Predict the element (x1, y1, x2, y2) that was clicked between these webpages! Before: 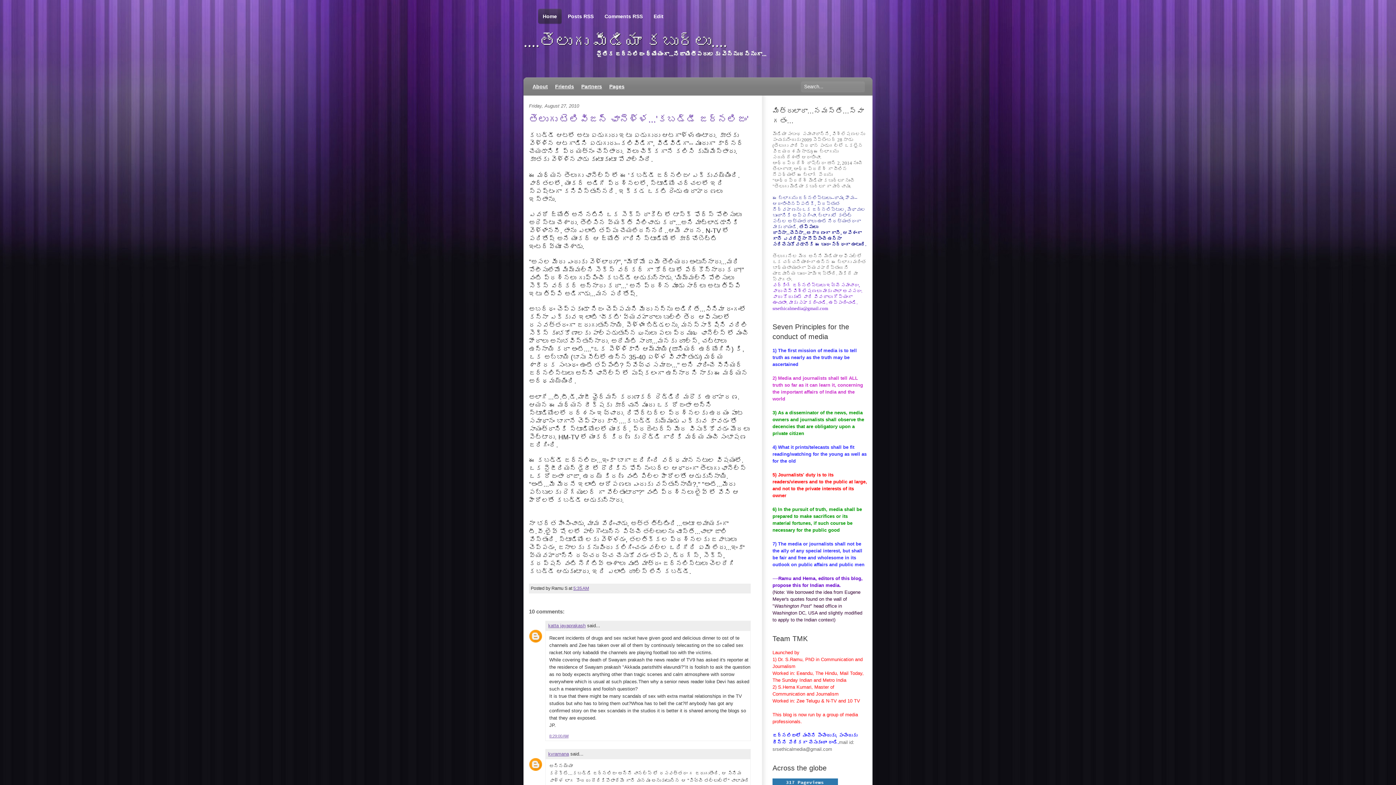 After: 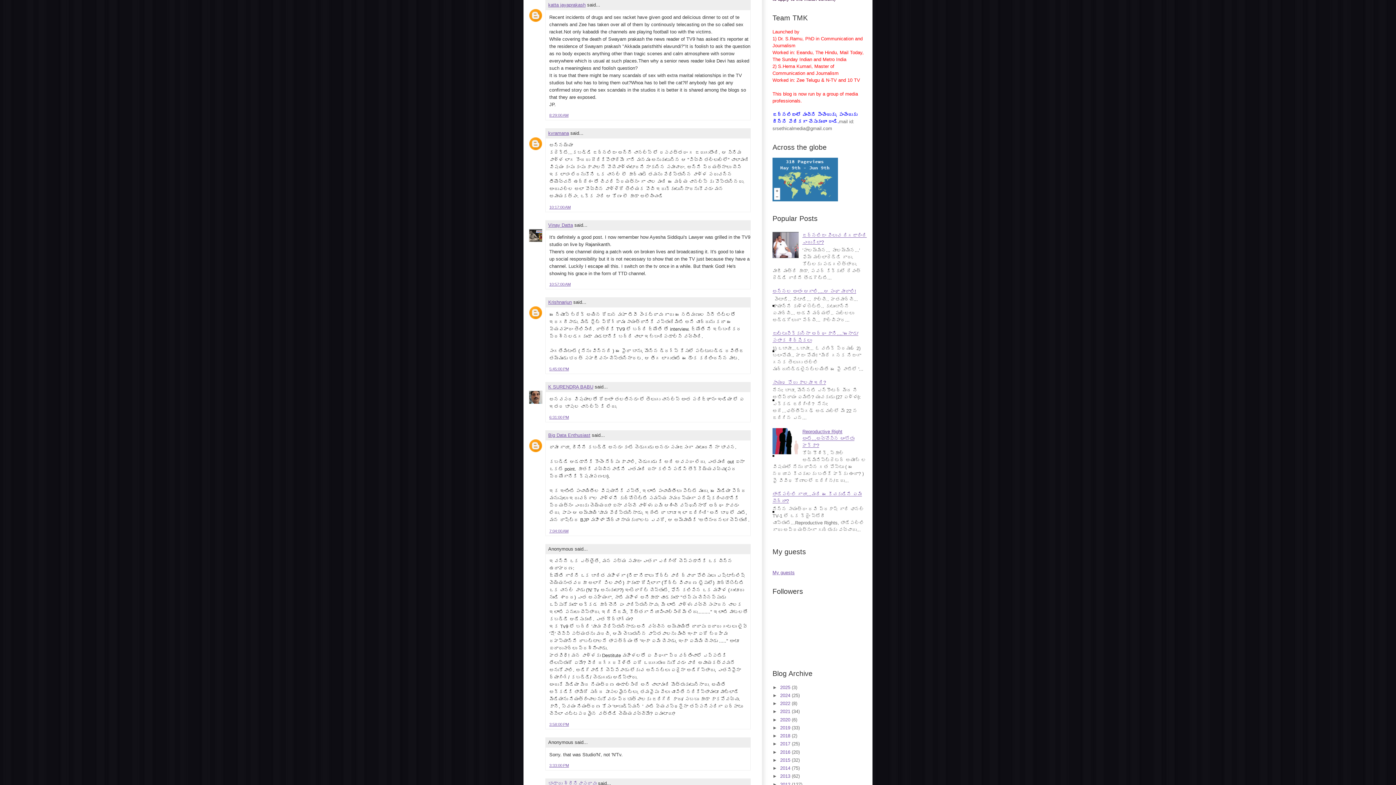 Action: label: 8:29:00 AM bbox: (549, 734, 568, 738)